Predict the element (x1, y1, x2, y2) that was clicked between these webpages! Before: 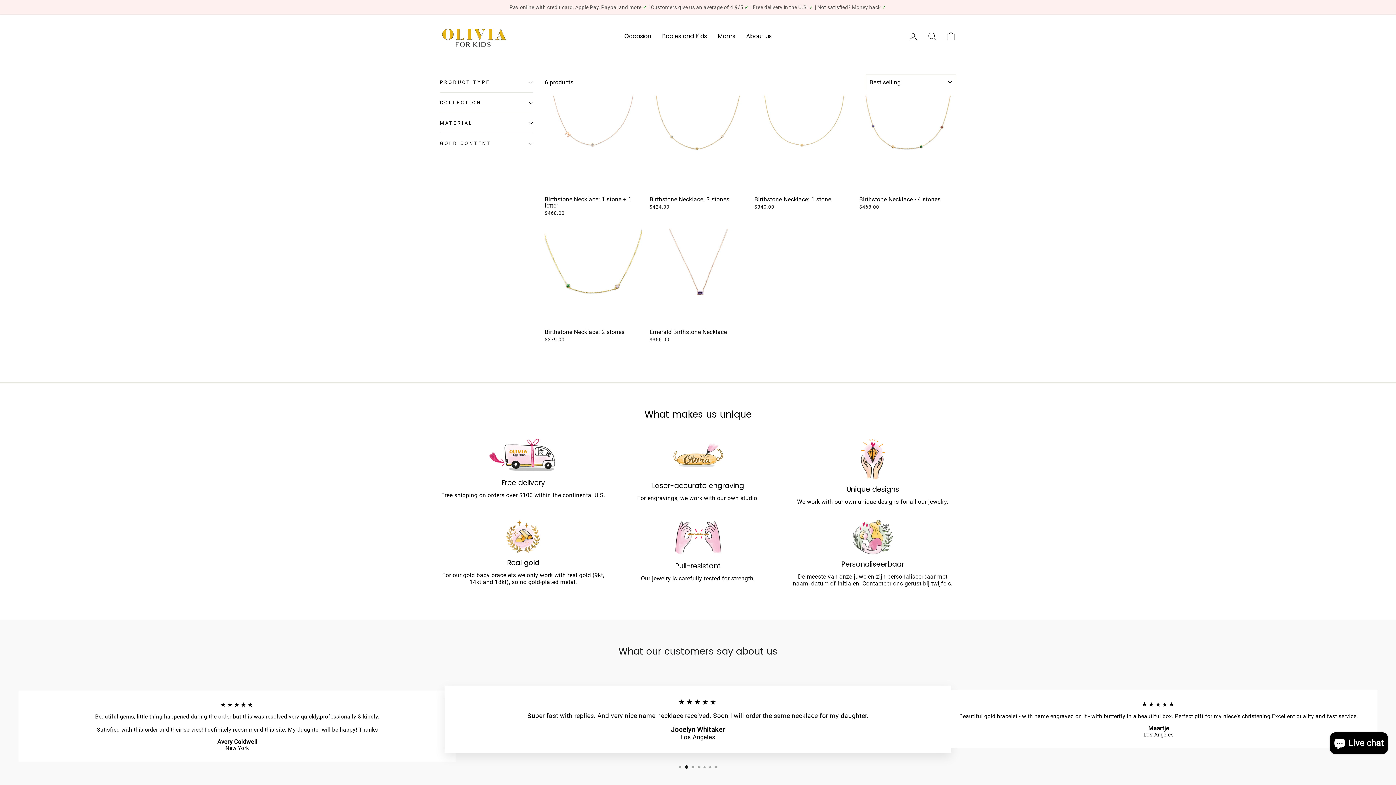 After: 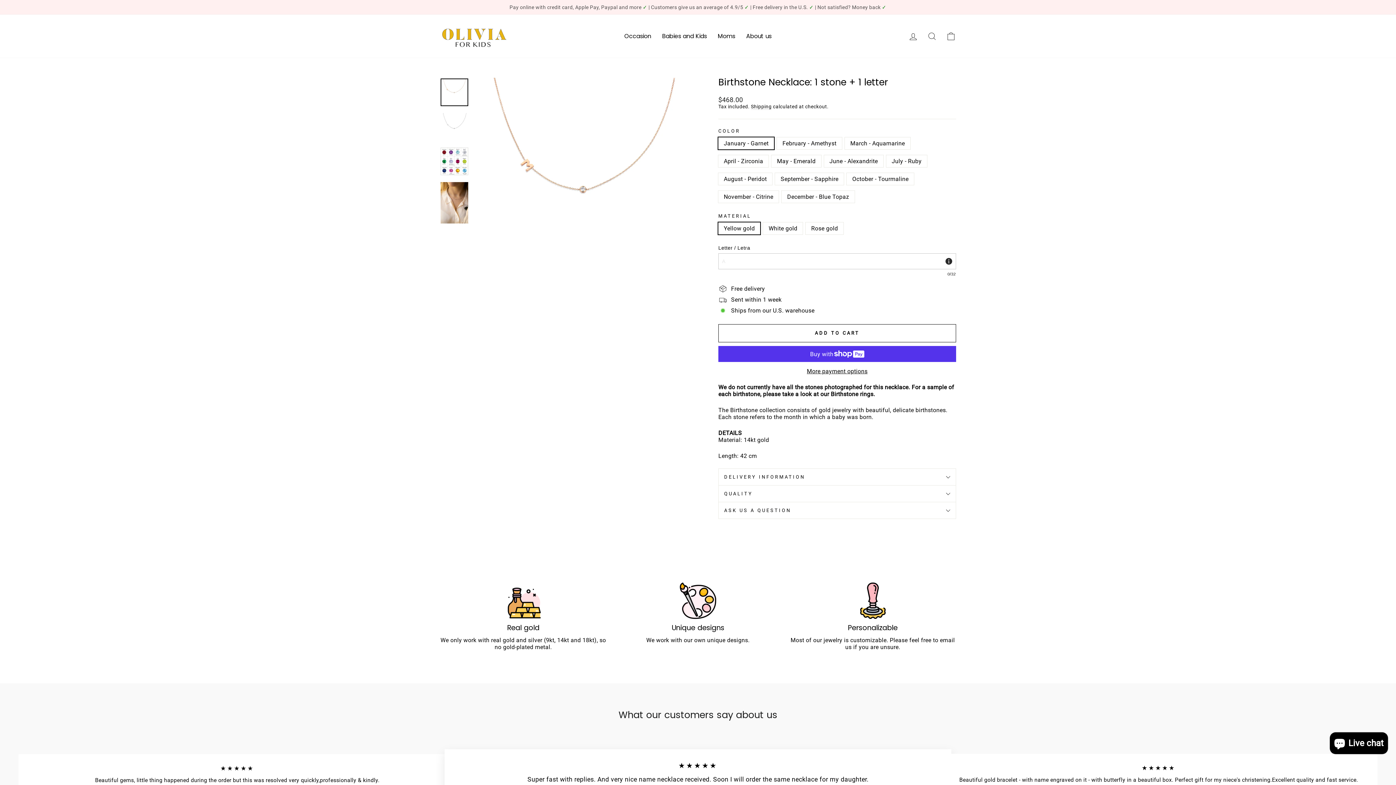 Action: bbox: (544, 95, 641, 217) label: Quick view
Birthstone Necklace: 1 stone + 1 letter
$468.00